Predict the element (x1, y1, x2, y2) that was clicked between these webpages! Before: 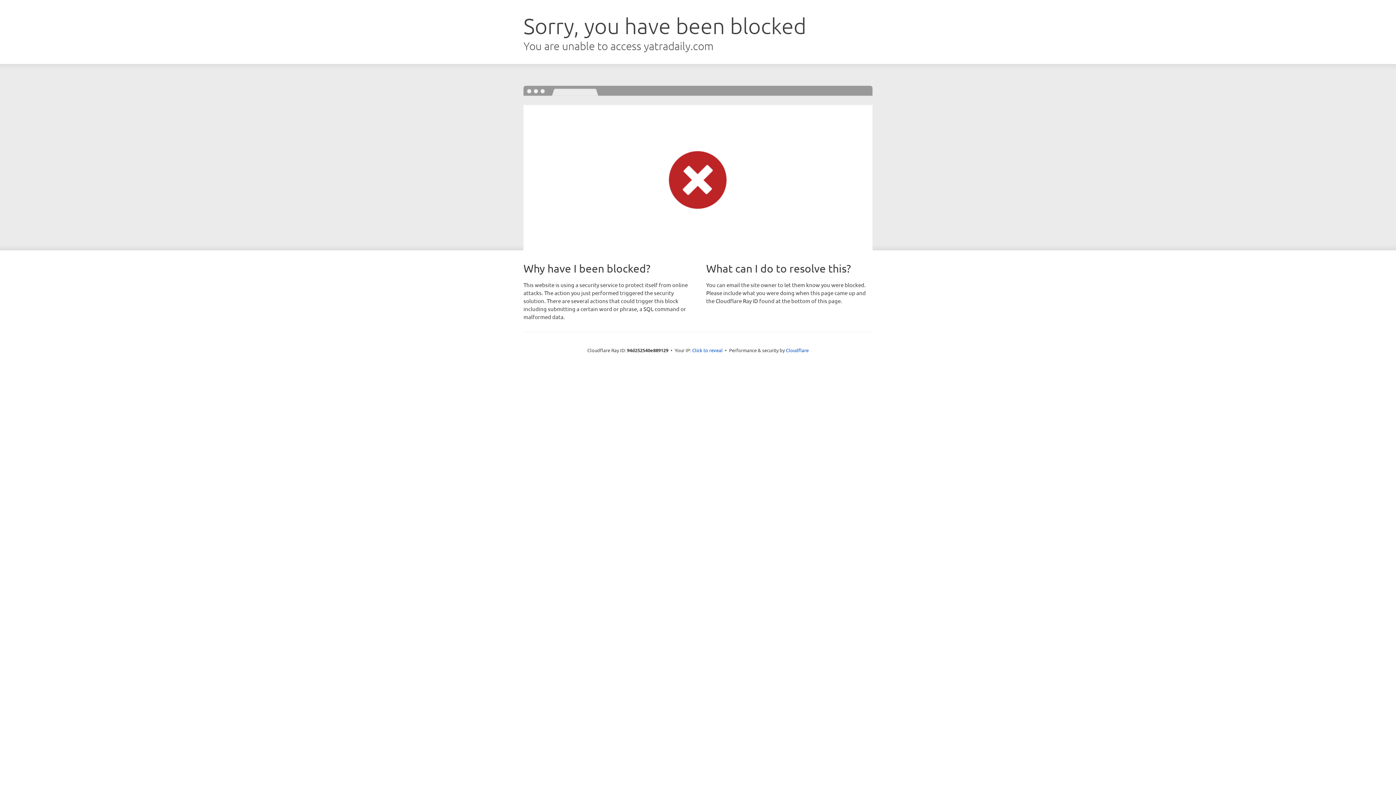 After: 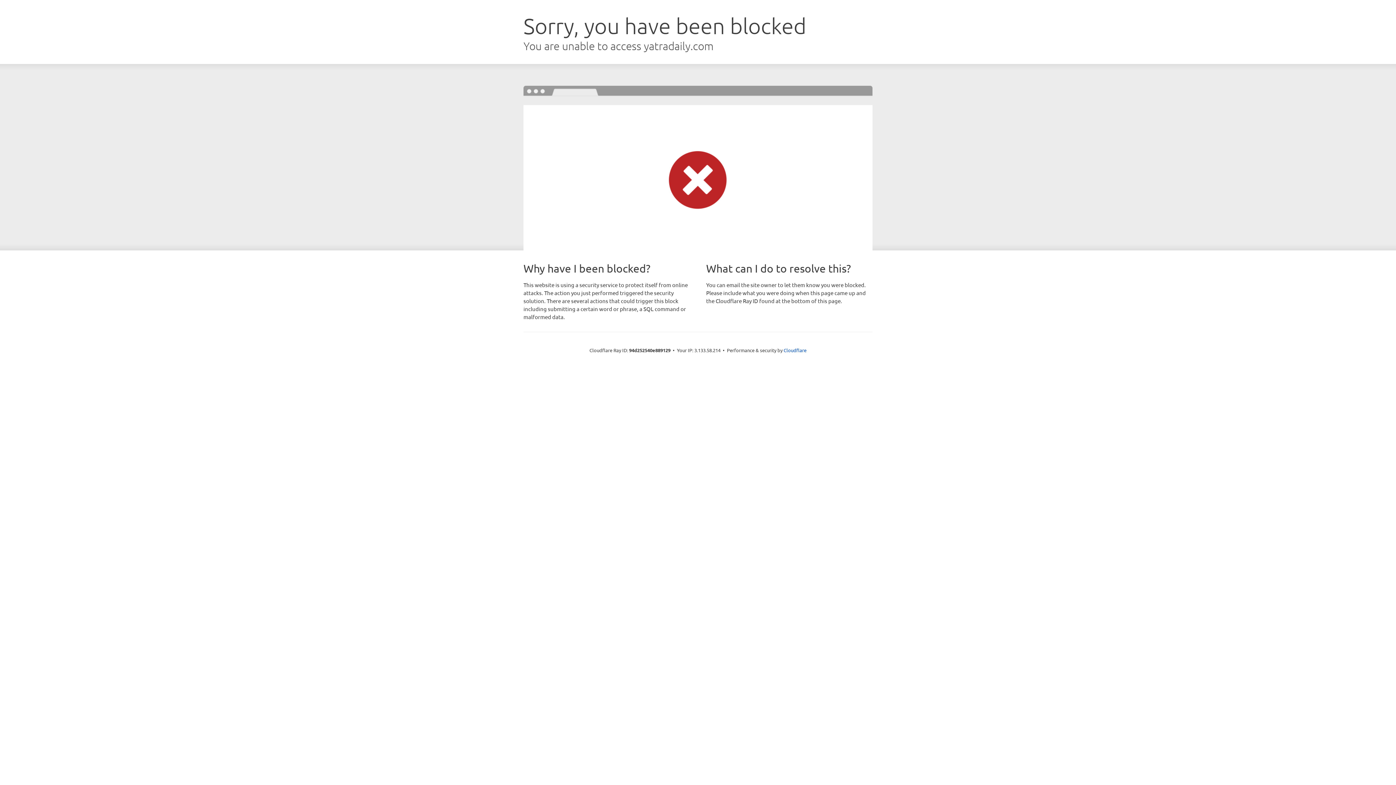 Action: label: Click to reveal bbox: (692, 346, 722, 353)